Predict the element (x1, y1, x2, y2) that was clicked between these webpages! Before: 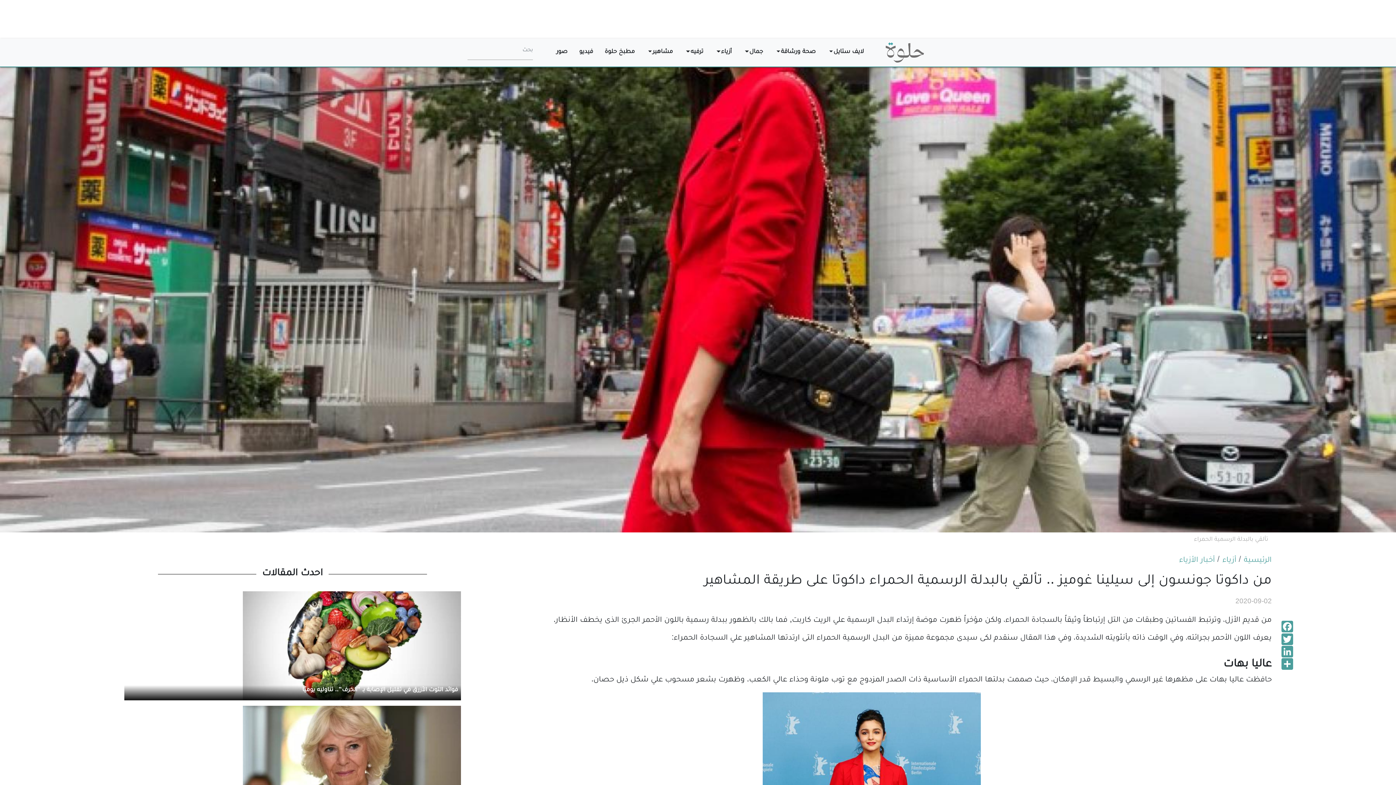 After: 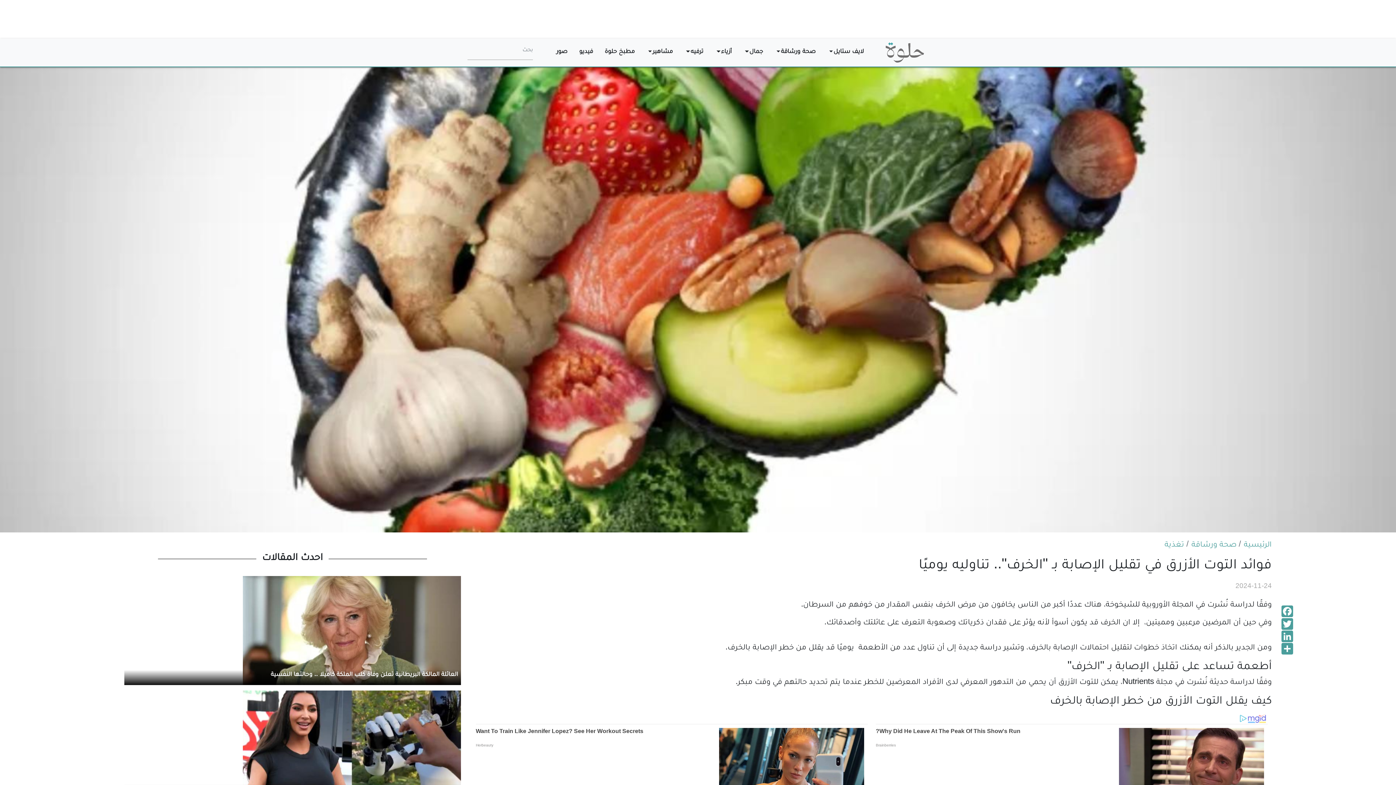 Action: bbox: (242, 643, 460, 651)